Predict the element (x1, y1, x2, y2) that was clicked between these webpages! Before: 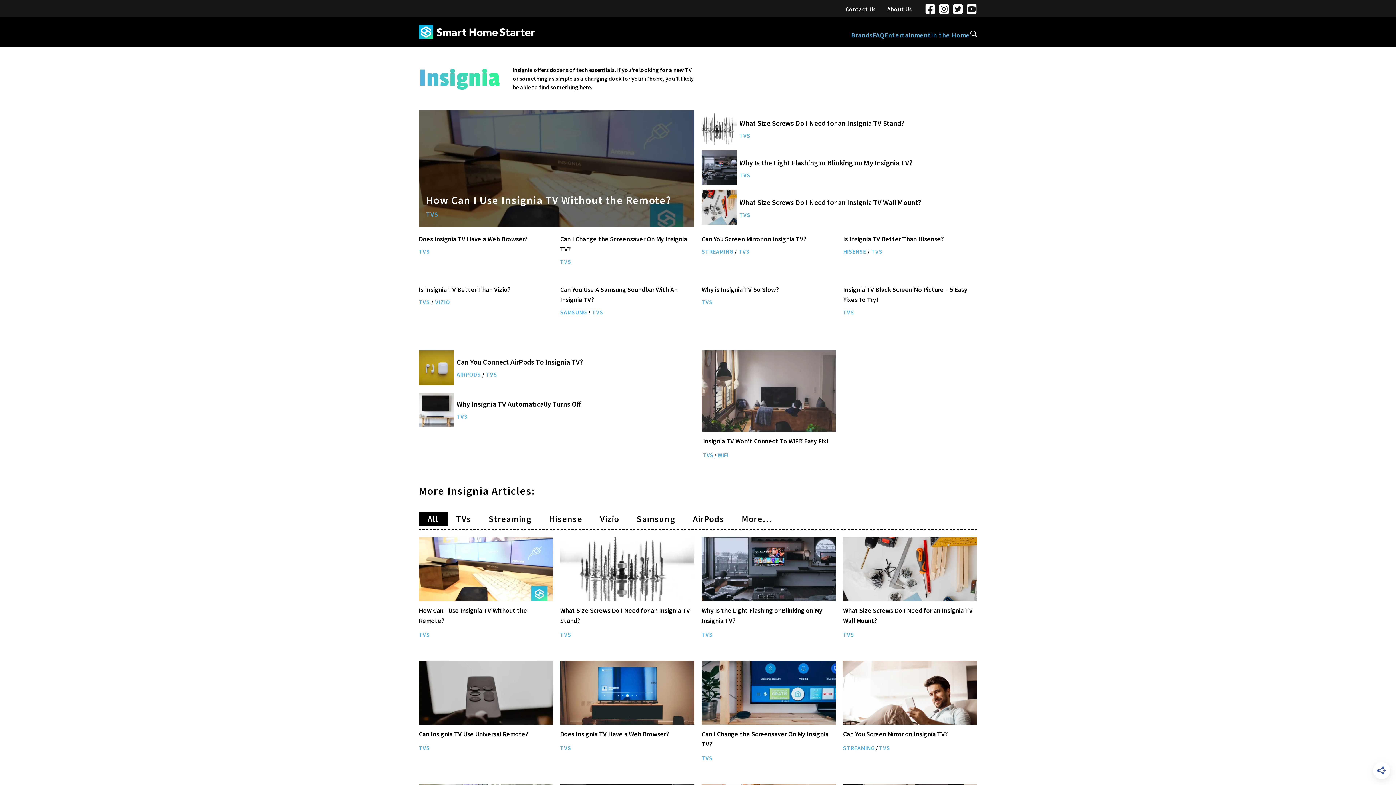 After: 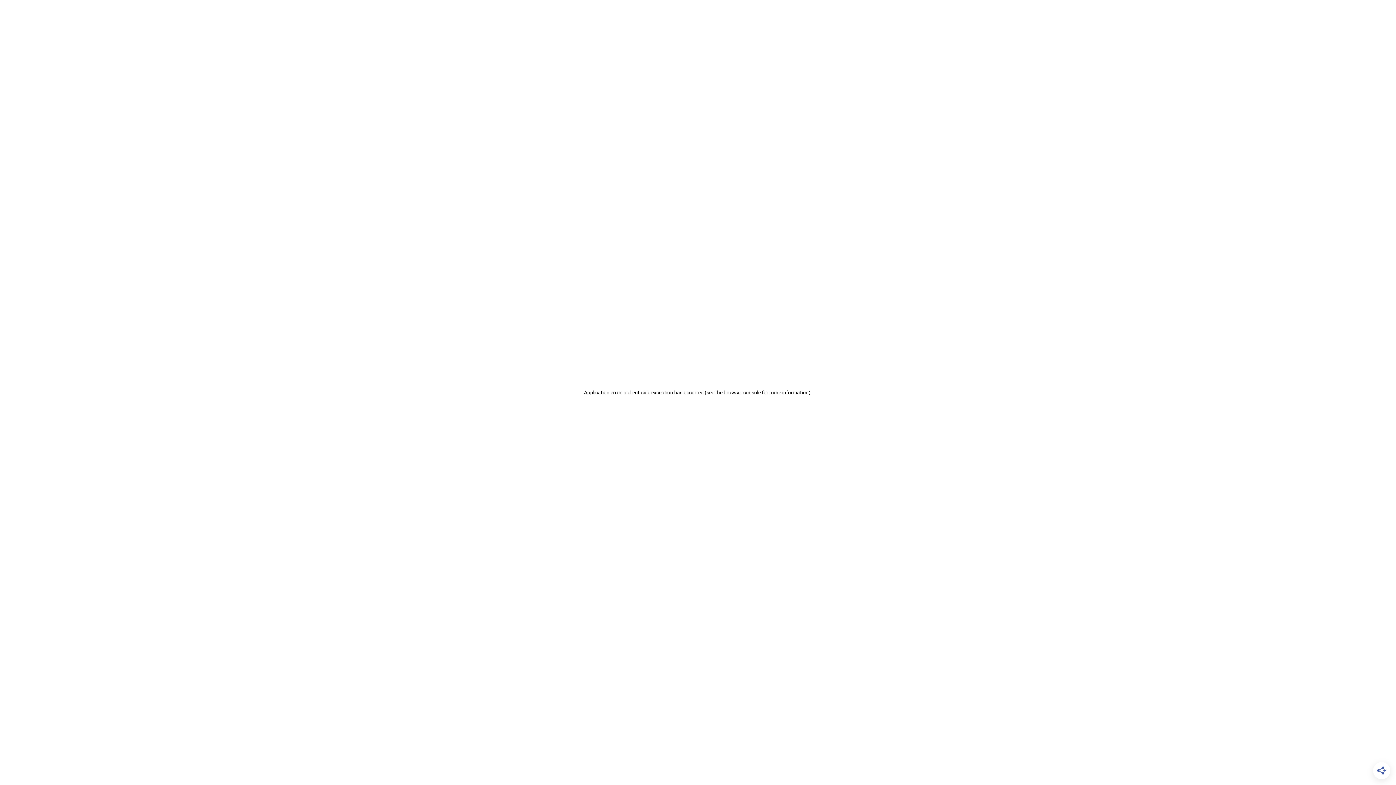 Action: bbox: (843, 730, 948, 738) label: Can You Screen Mirror on Insignia TV?